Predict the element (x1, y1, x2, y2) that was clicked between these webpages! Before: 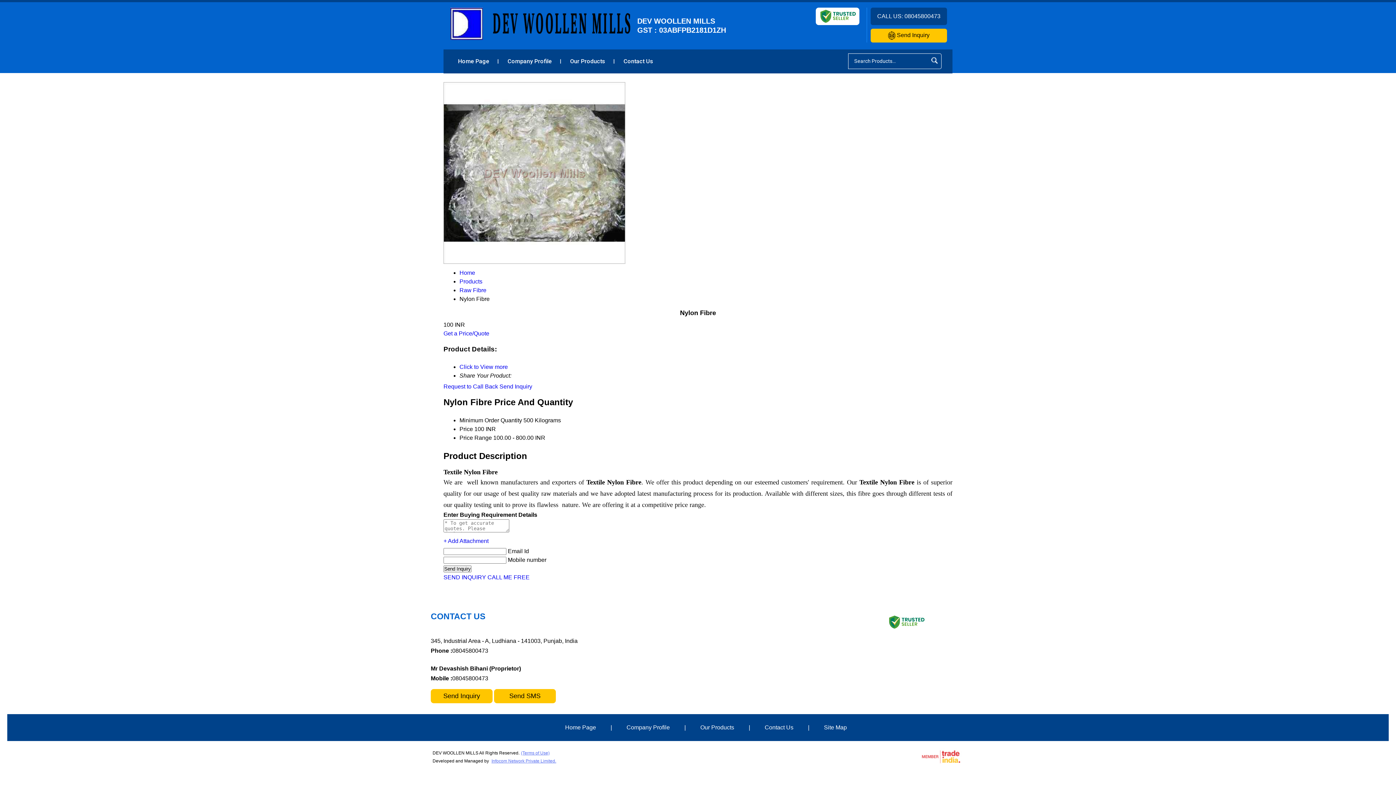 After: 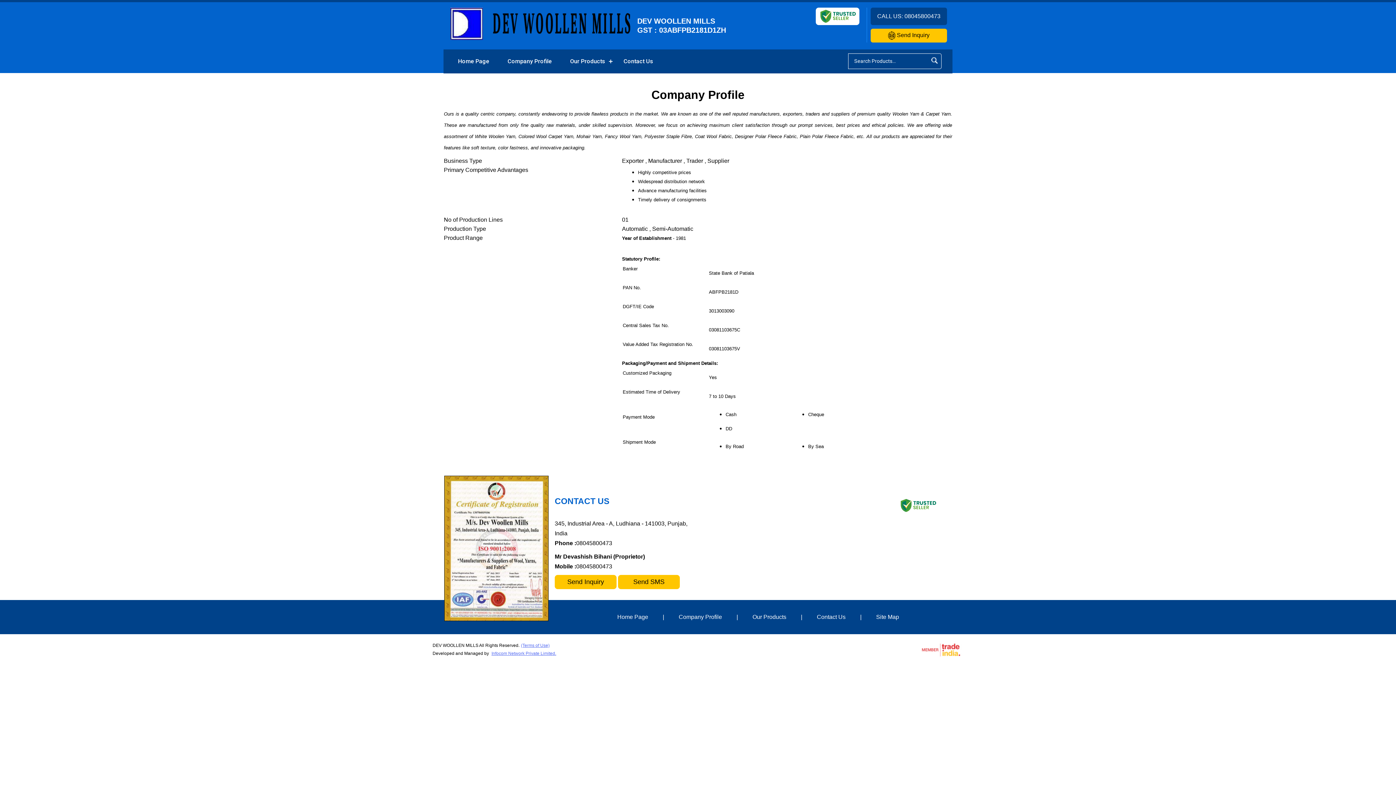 Action: bbox: (498, 49, 561, 73) label: Company Profile